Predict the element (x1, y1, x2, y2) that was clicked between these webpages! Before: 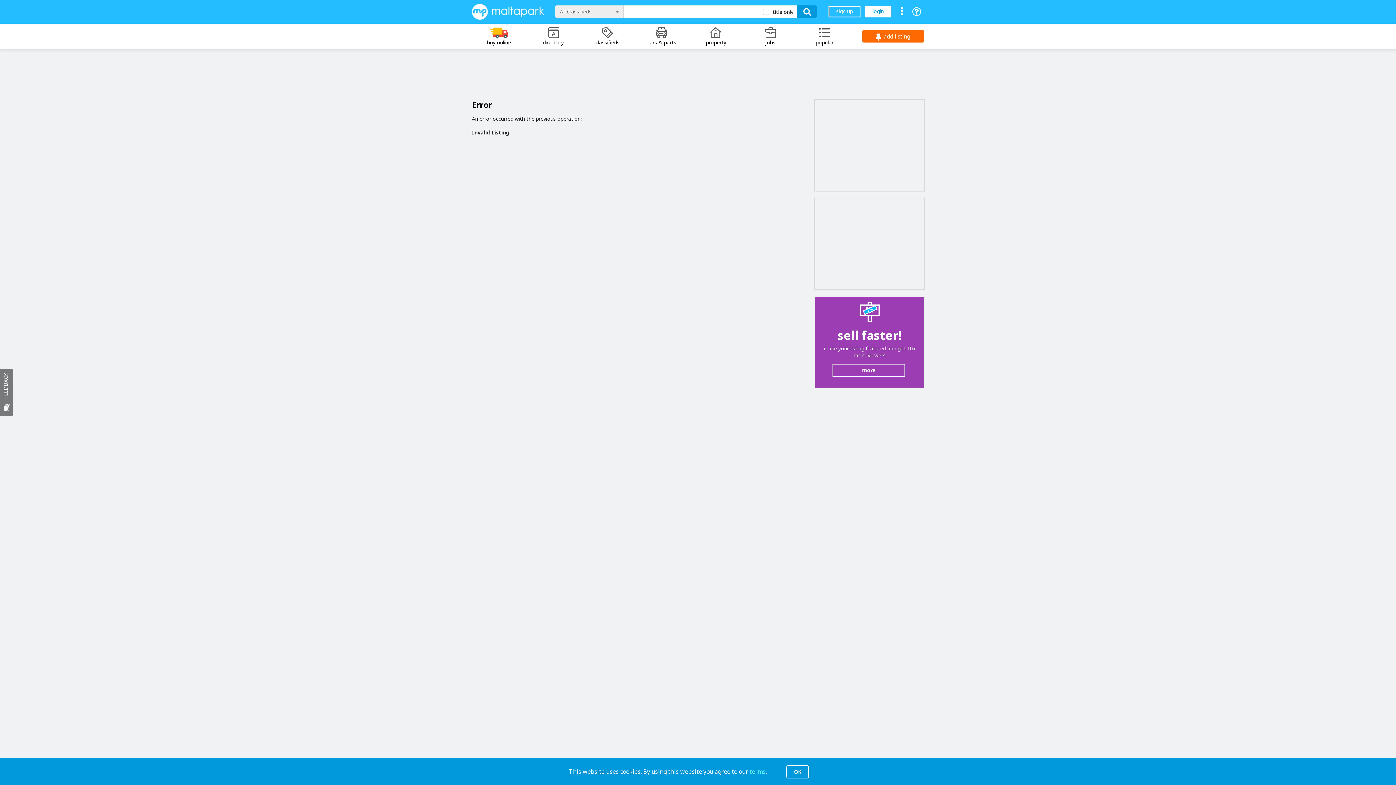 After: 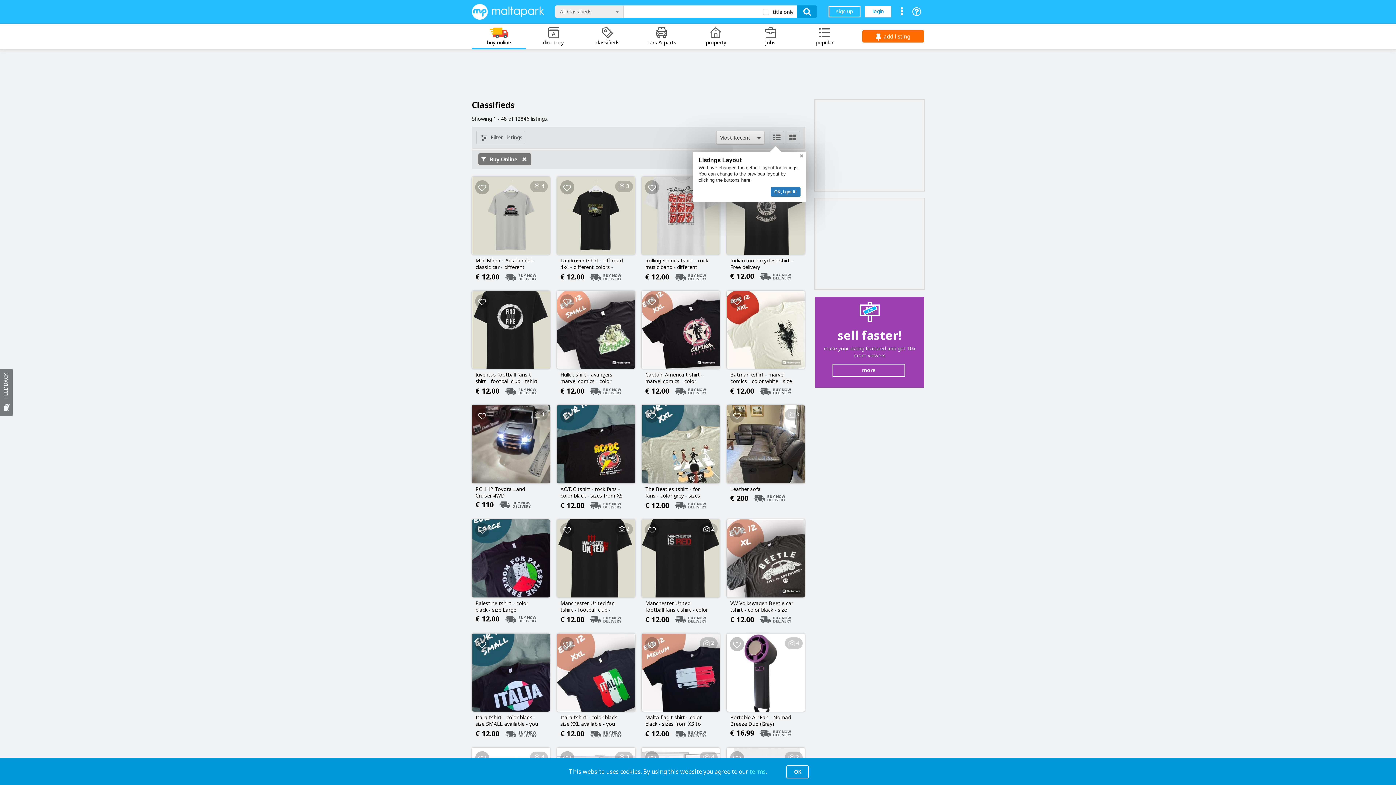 Action: label: buy online bbox: (472, 23, 526, 47)